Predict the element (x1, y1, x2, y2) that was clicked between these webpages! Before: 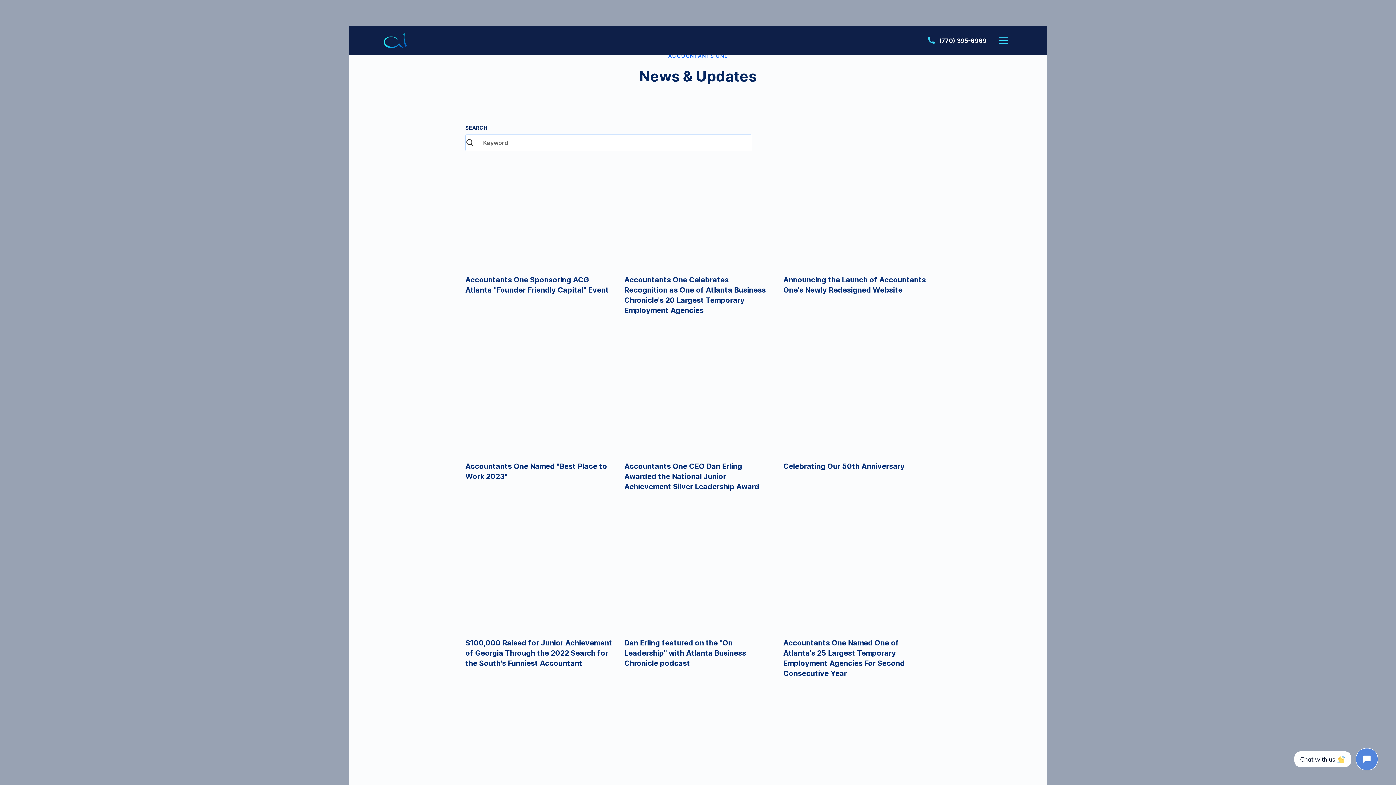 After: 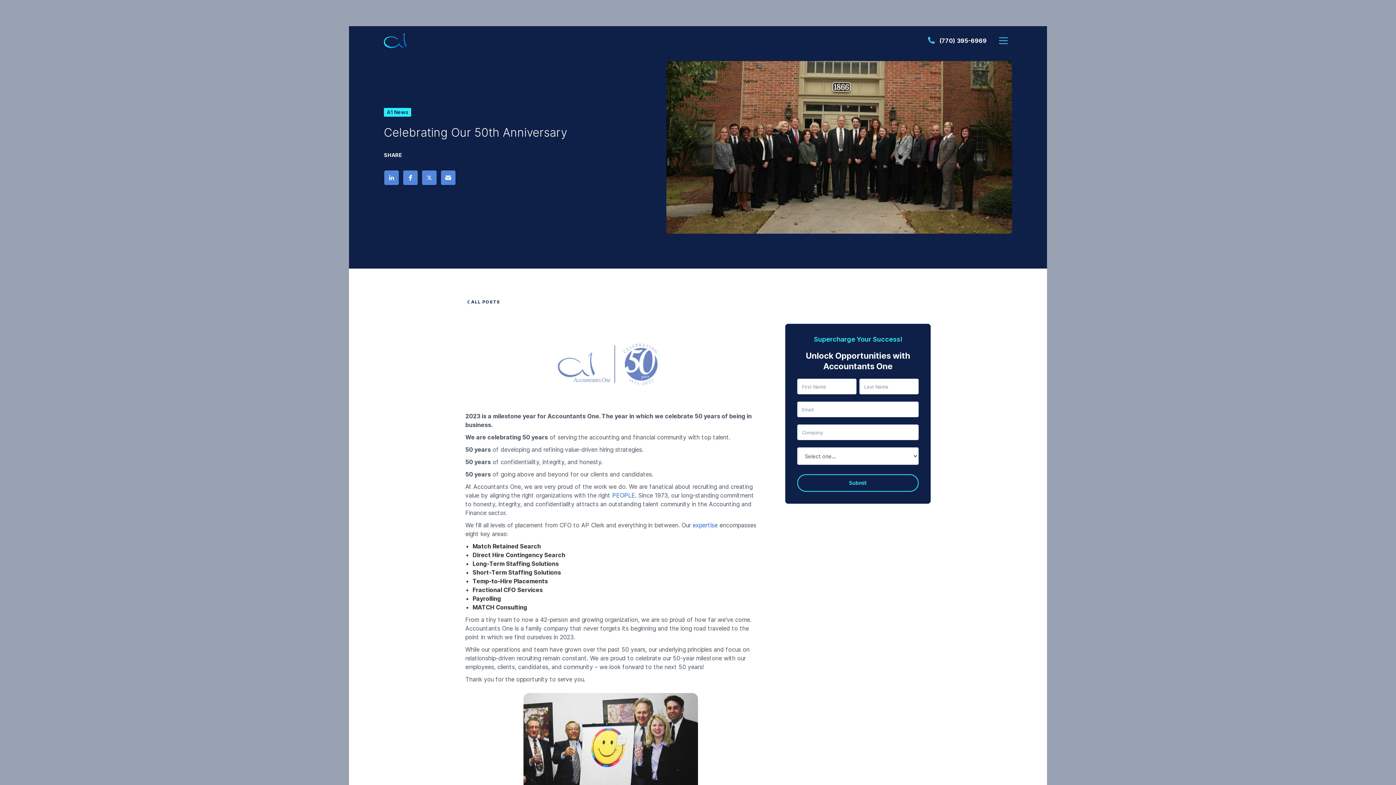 Action: bbox: (783, 461, 904, 475) label: Celebrating Our 50th Anniversary